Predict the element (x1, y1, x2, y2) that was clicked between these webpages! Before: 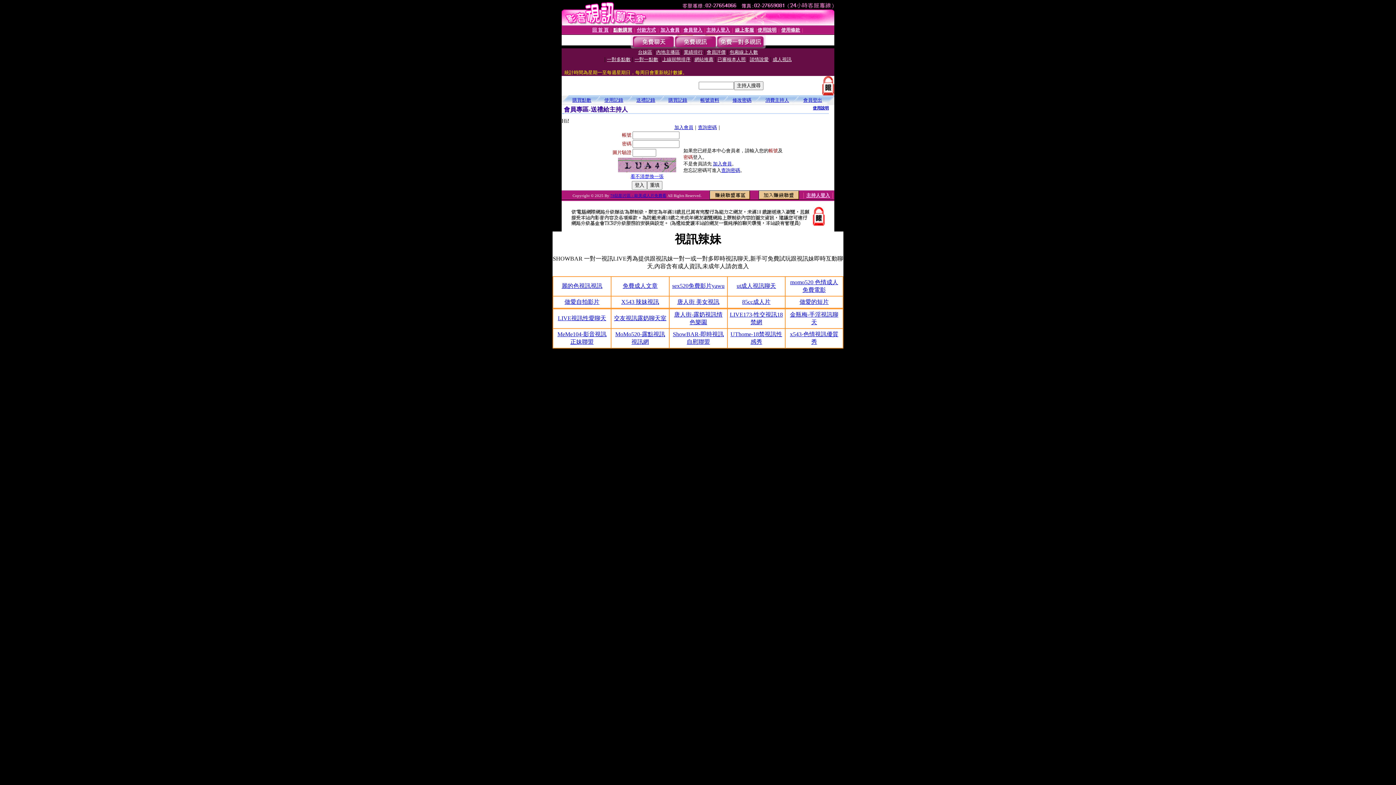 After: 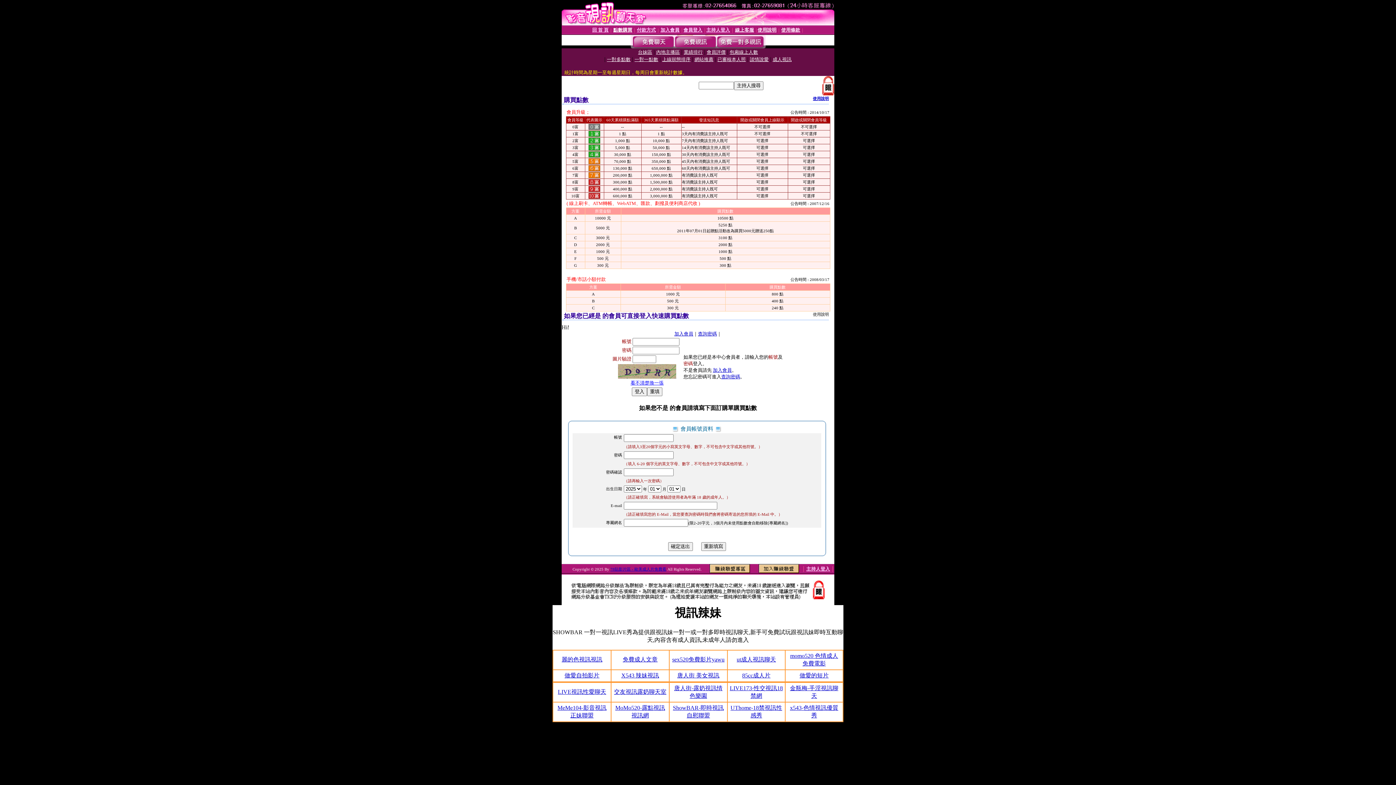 Action: bbox: (572, 97, 591, 102) label: 購買點數